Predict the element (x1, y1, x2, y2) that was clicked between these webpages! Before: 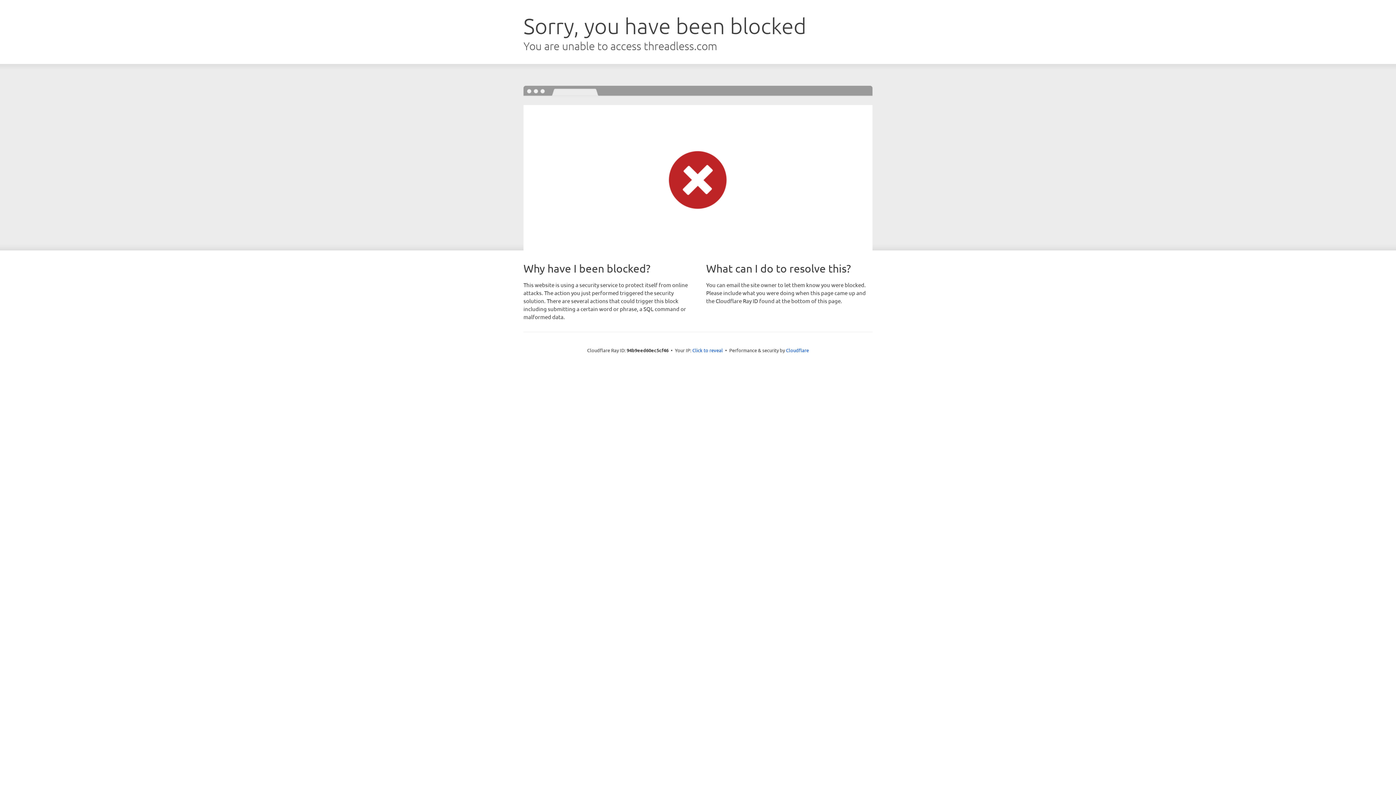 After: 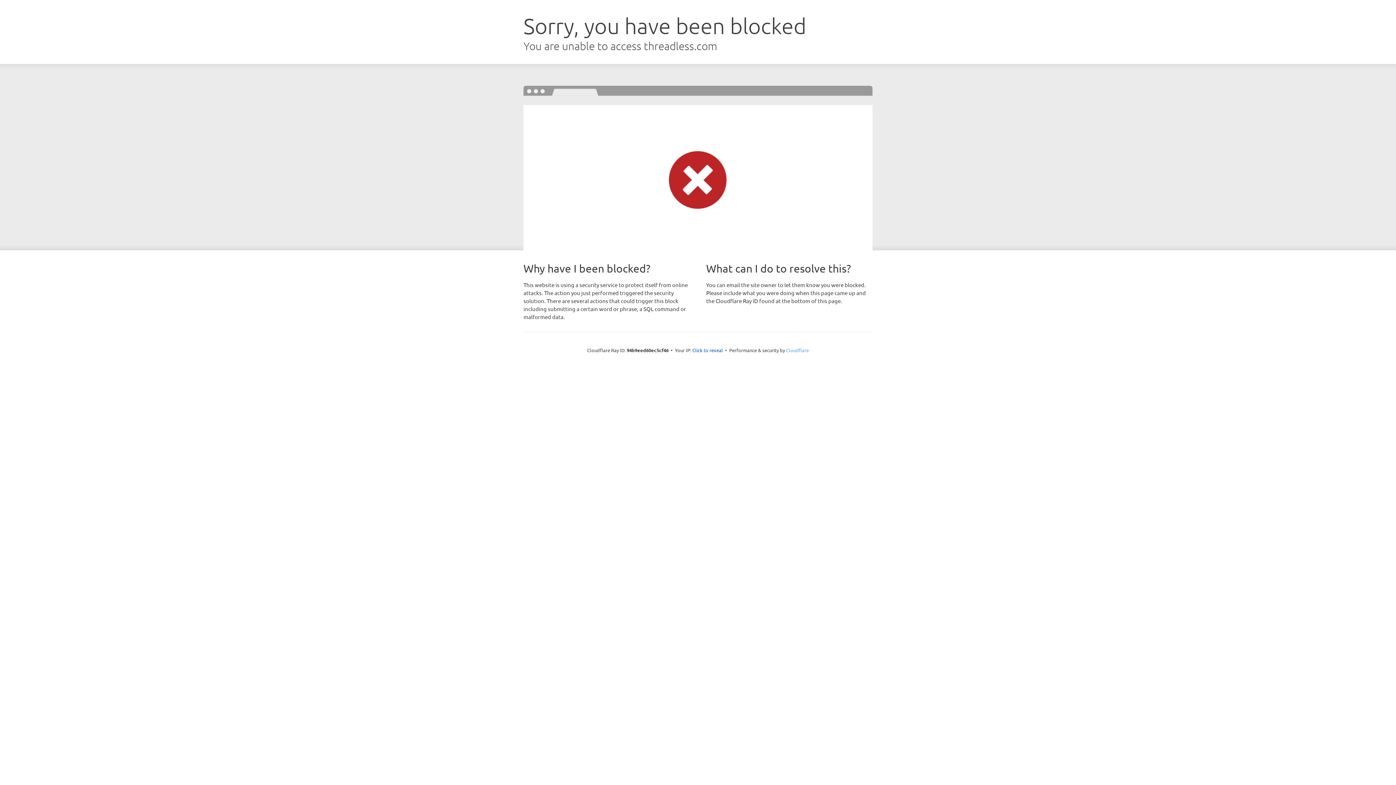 Action: label: Cloudflare bbox: (786, 347, 809, 353)